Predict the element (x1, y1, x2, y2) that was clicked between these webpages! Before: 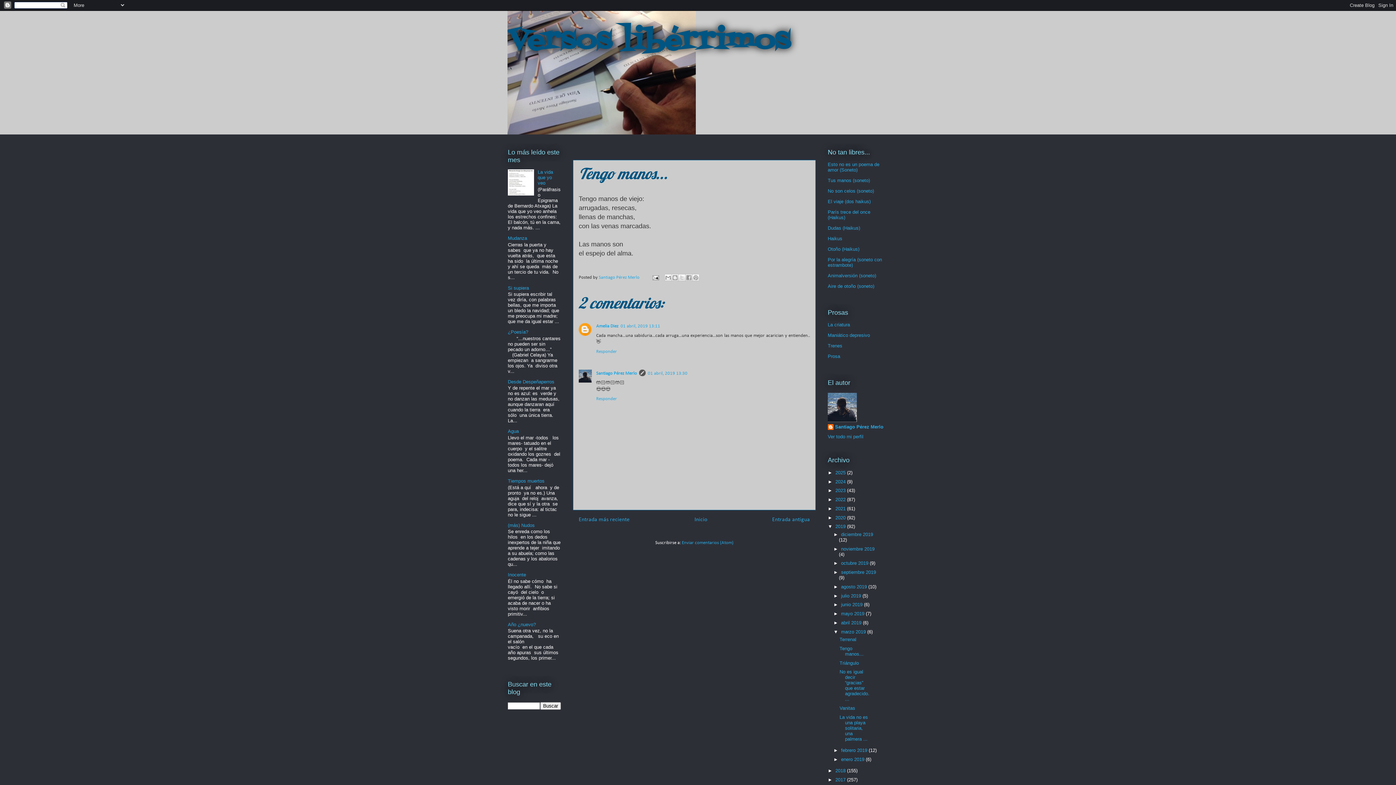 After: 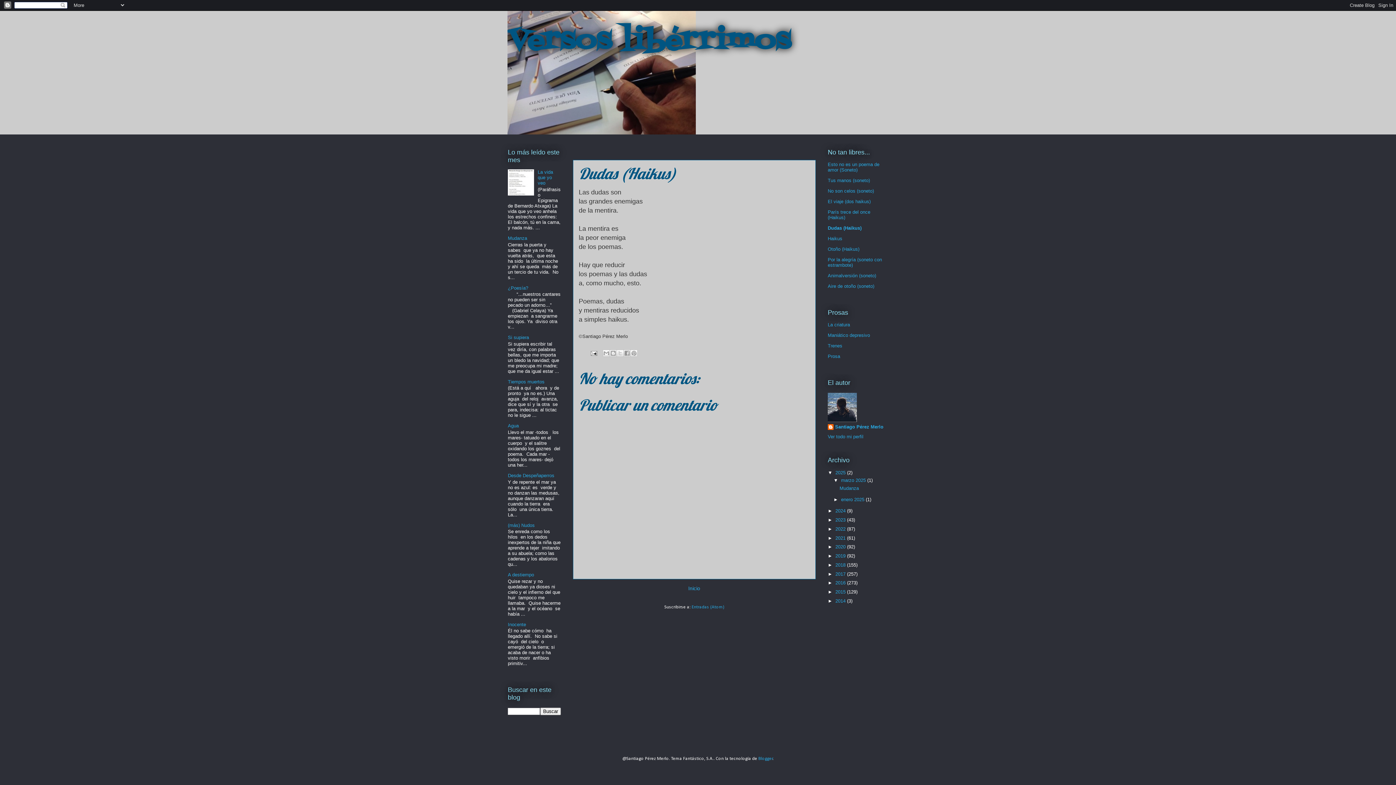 Action: label: Dudas (Haikus) bbox: (828, 225, 860, 231)